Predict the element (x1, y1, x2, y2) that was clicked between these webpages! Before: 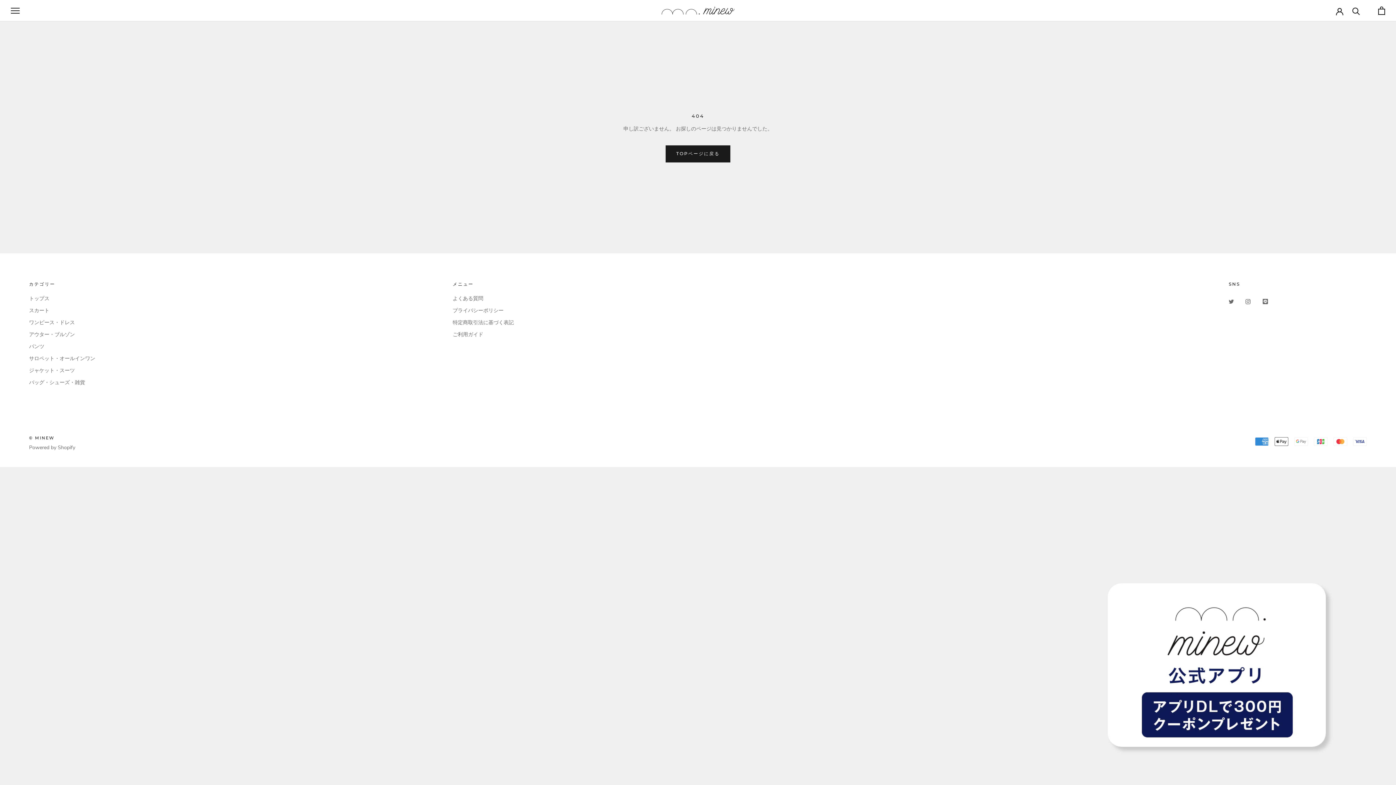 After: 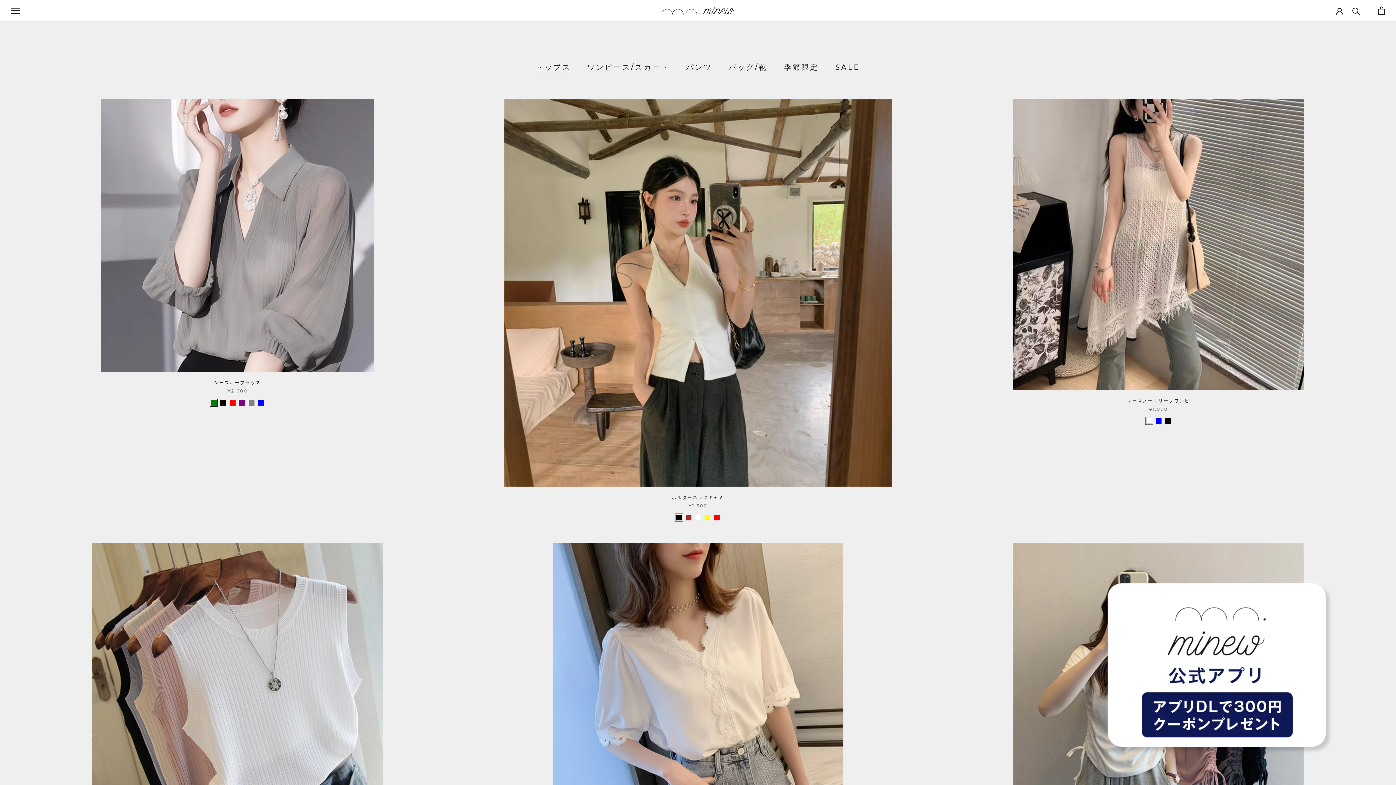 Action: bbox: (665, 145, 730, 162) label: TOPページに戻る